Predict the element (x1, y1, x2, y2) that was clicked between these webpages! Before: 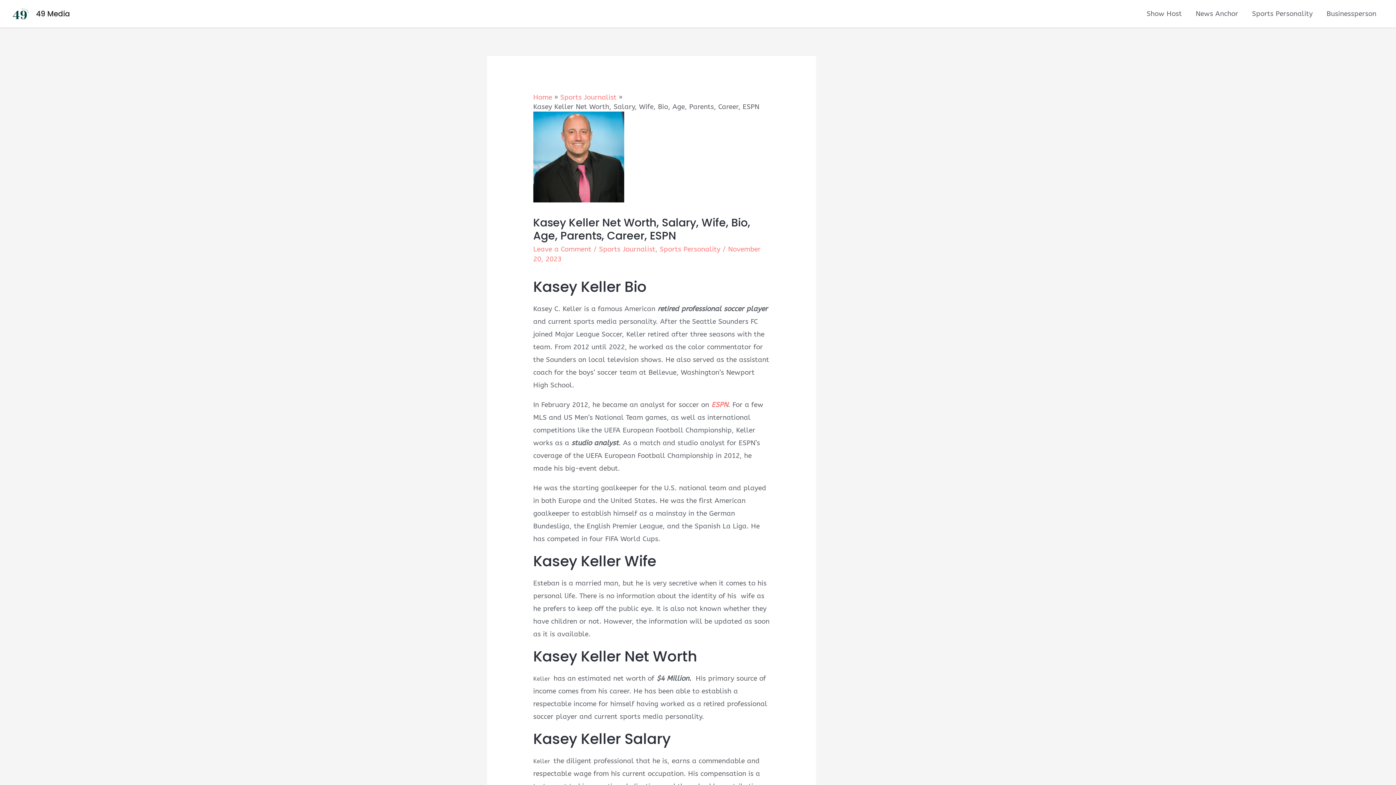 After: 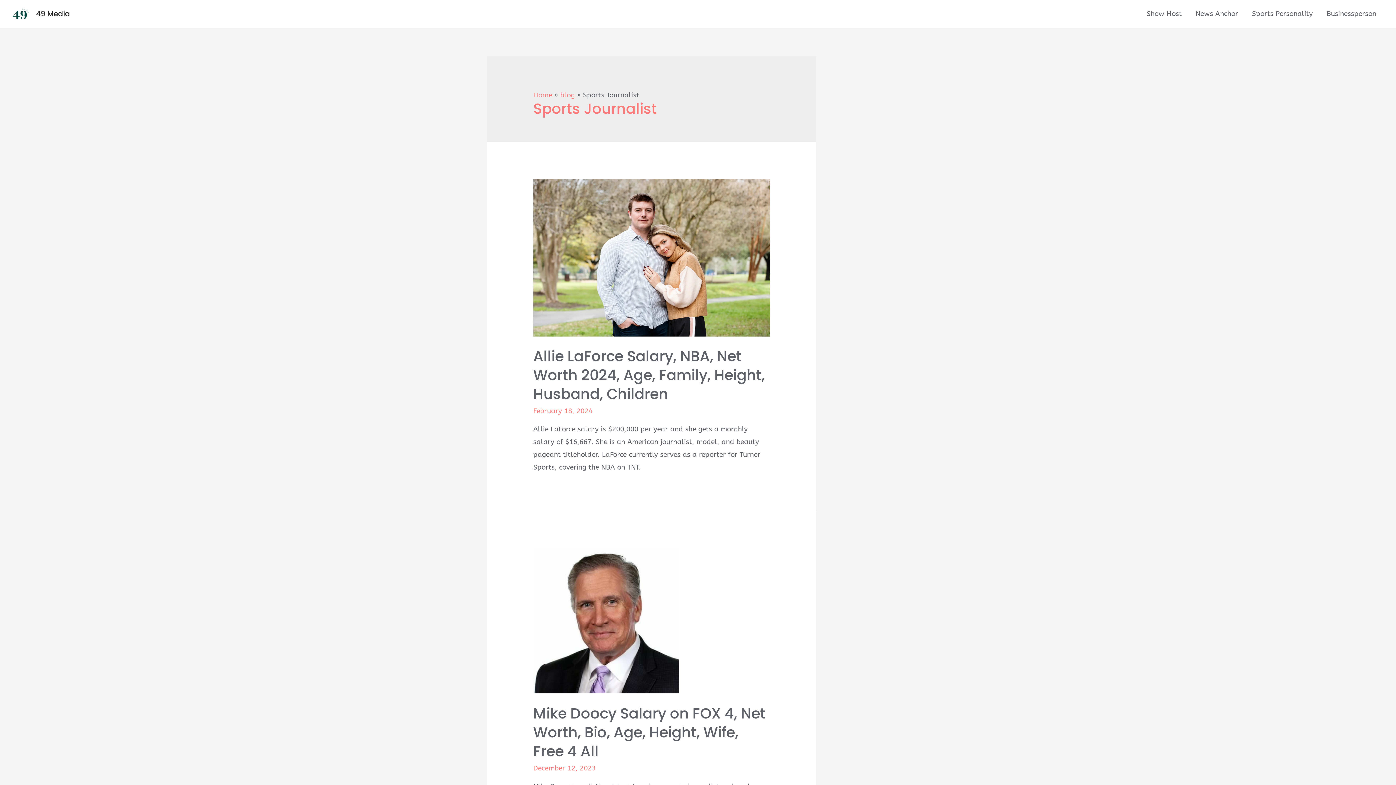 Action: label: Sports Journalist bbox: (599, 245, 655, 253)